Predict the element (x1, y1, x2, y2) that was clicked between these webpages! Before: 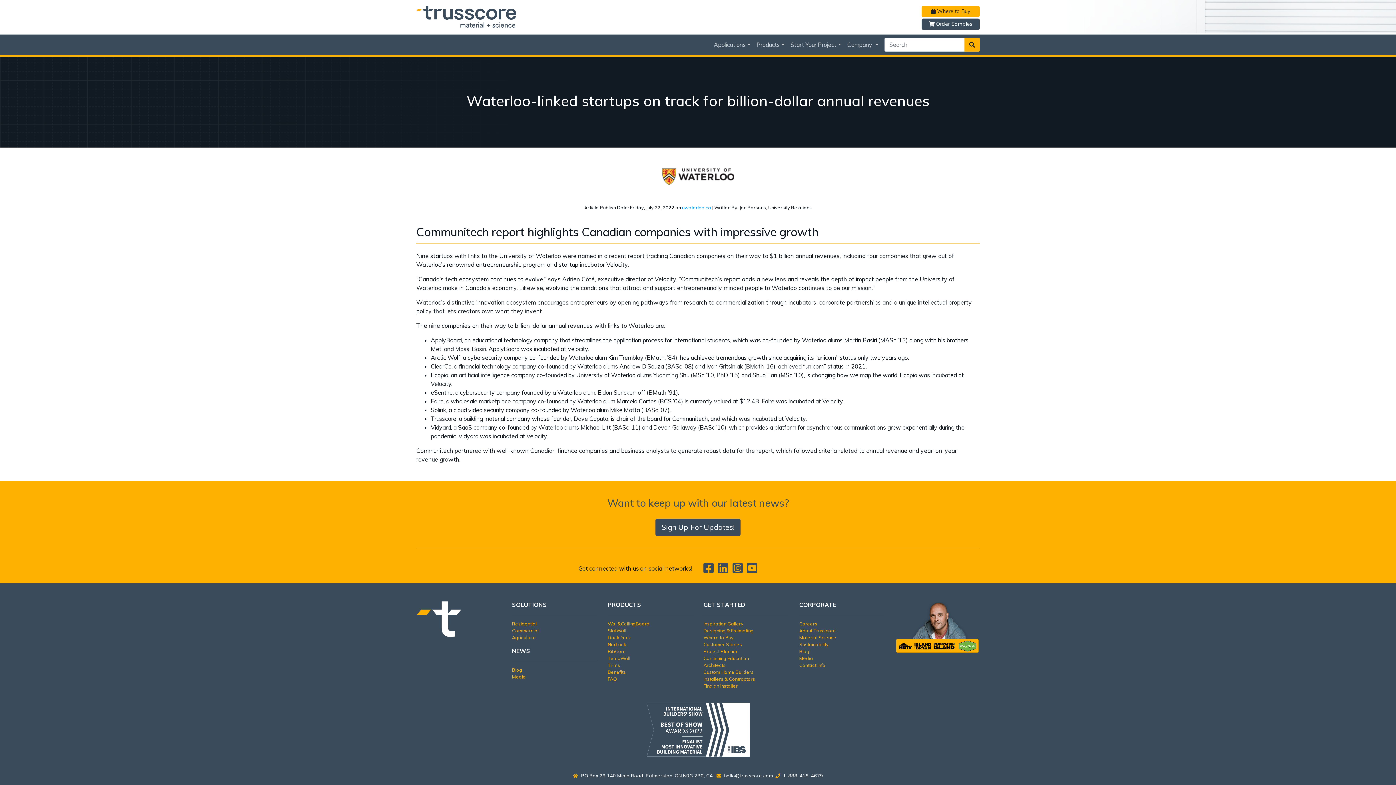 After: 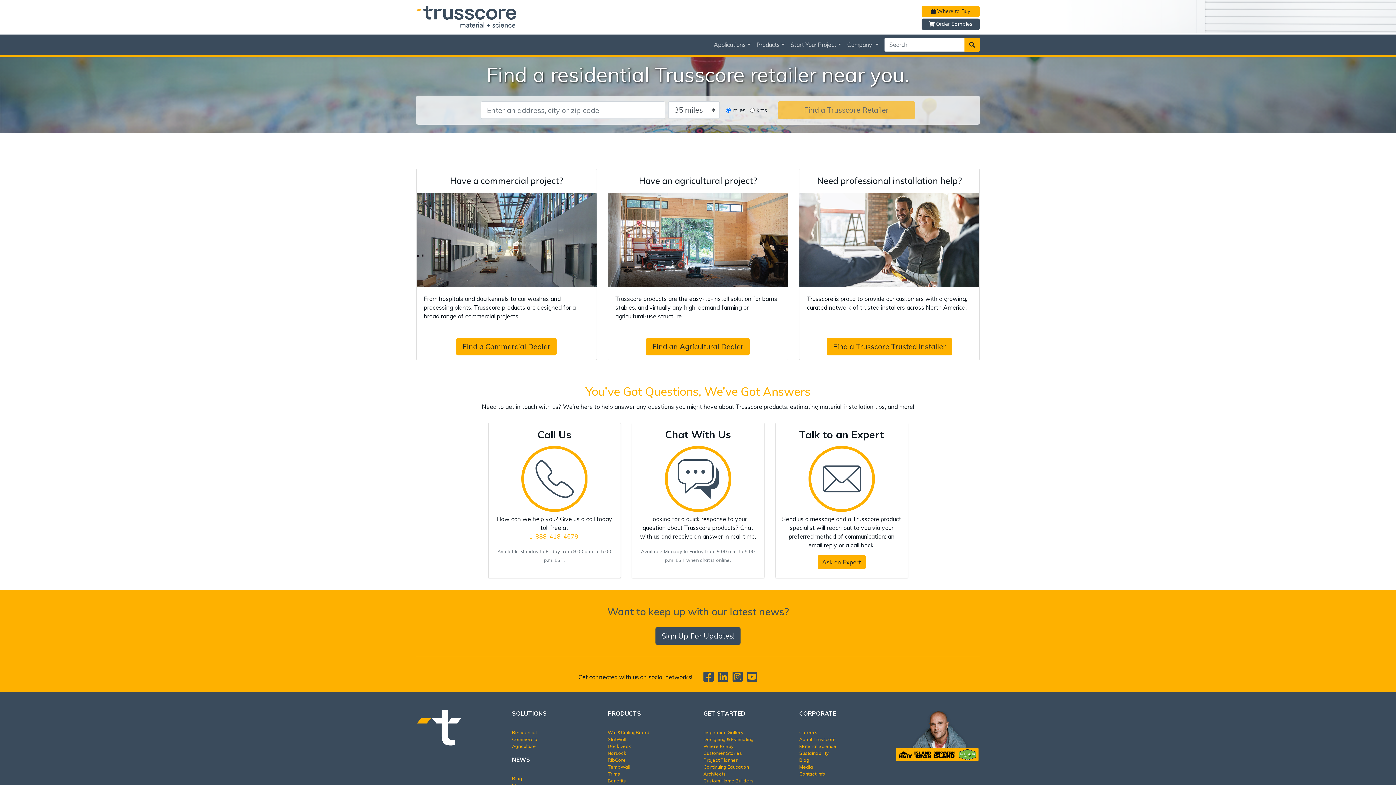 Action: label:  Where to Buy bbox: (860, 55, 918, 68)